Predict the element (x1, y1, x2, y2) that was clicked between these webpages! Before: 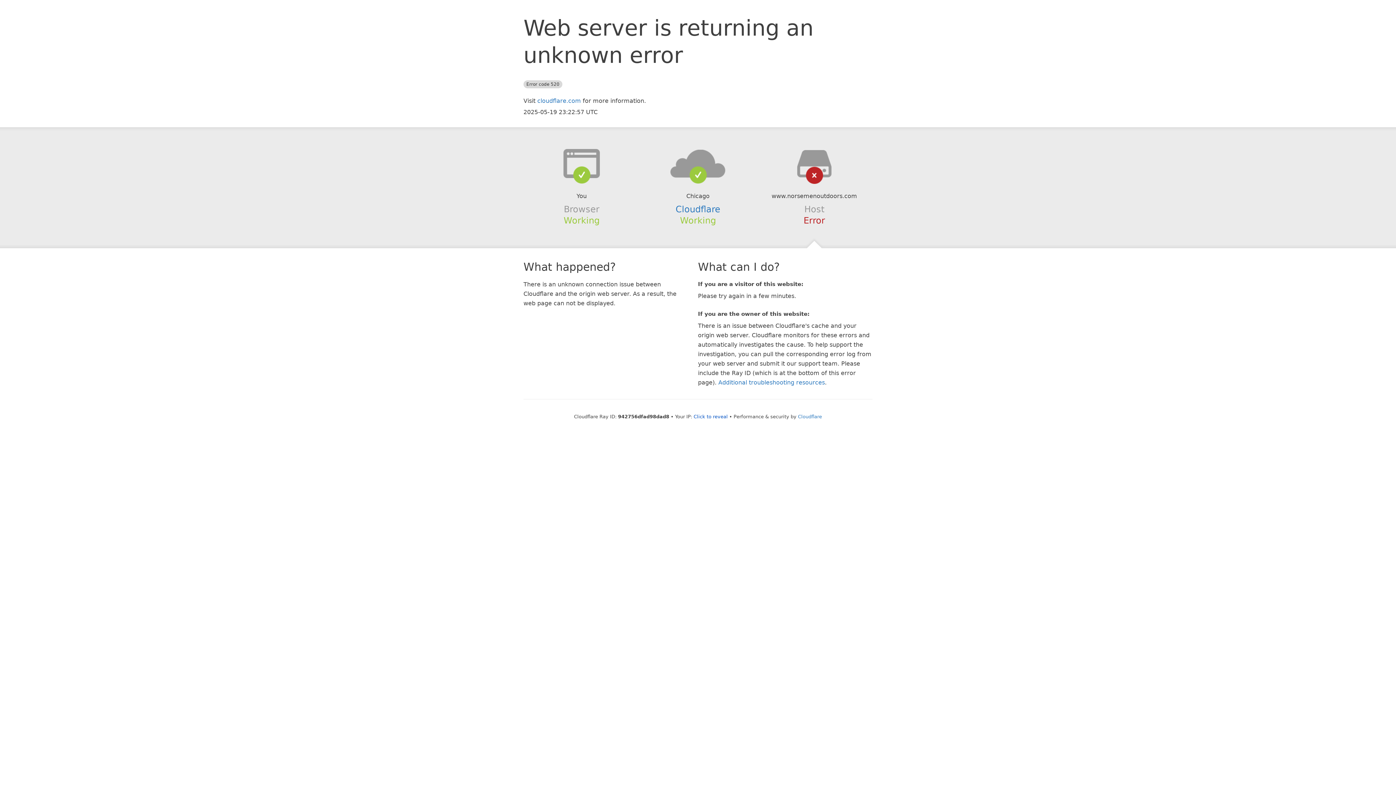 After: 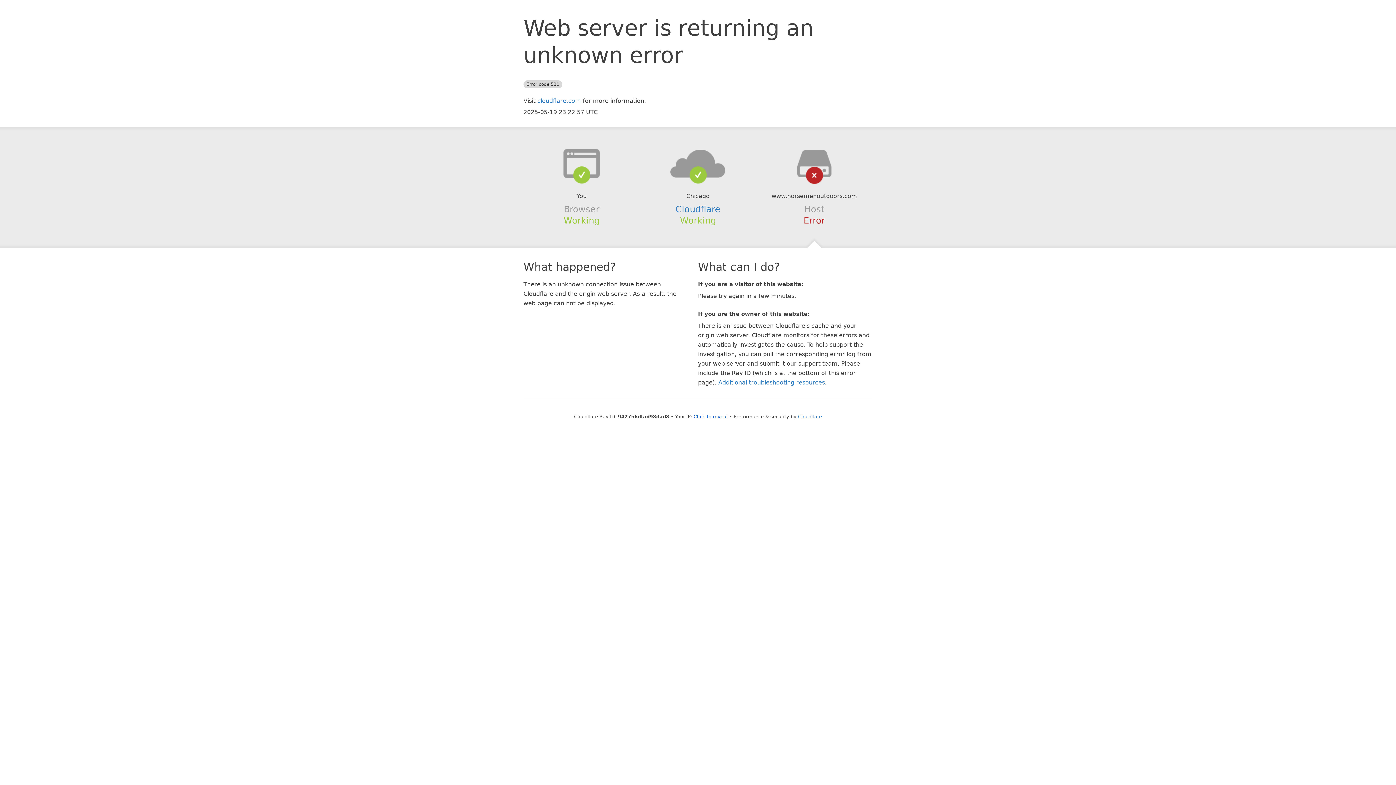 Action: bbox: (639, 148, 756, 178)